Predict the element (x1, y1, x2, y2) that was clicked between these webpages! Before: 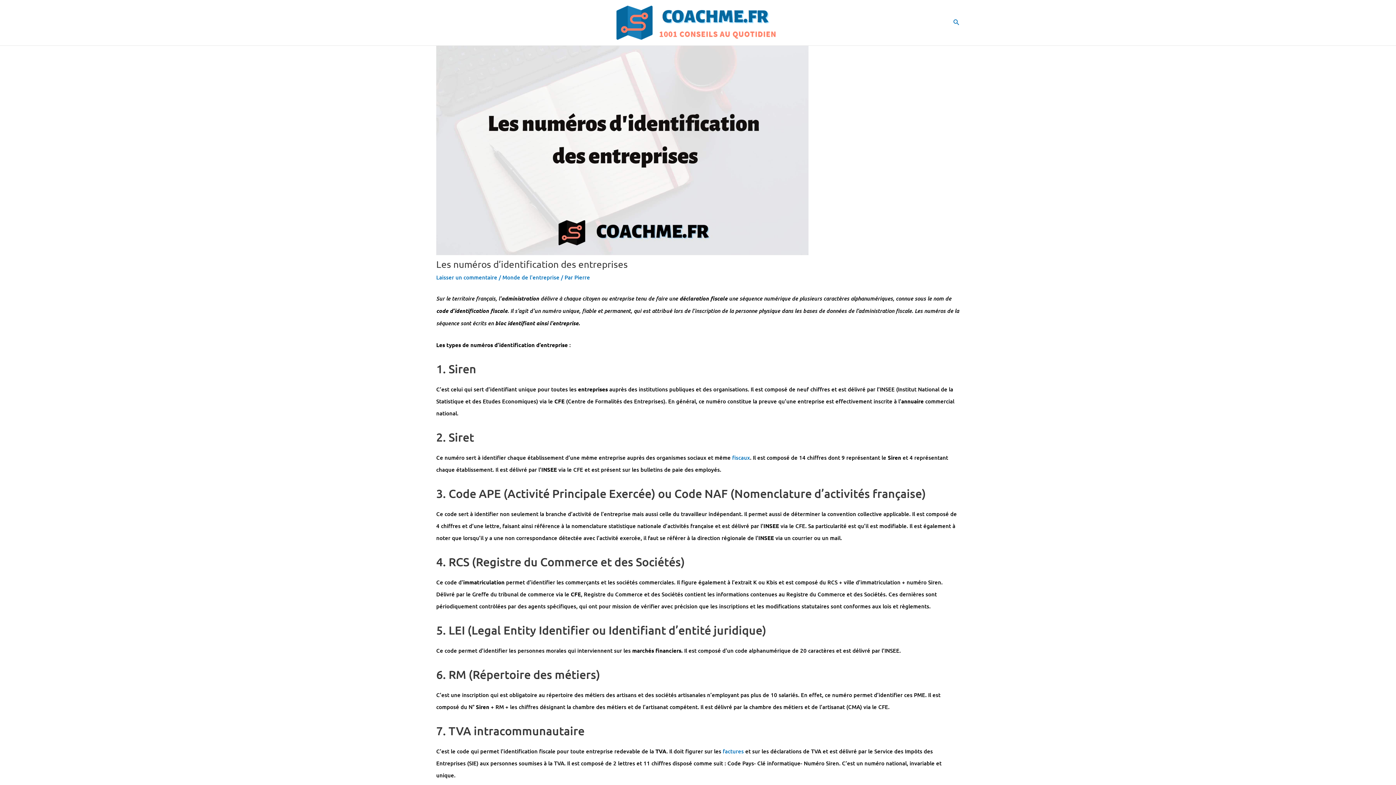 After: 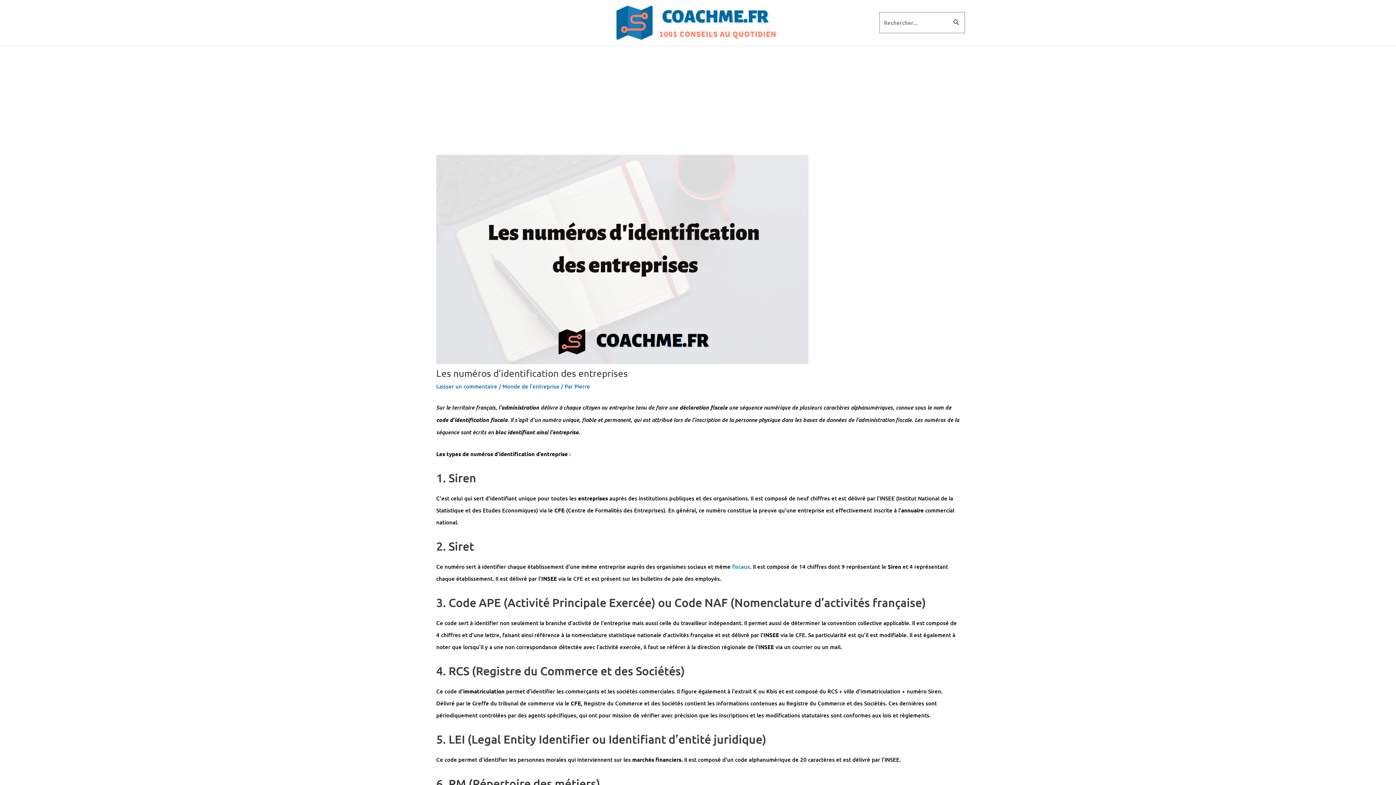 Action: bbox: (953, 17, 960, 27) label: Search button